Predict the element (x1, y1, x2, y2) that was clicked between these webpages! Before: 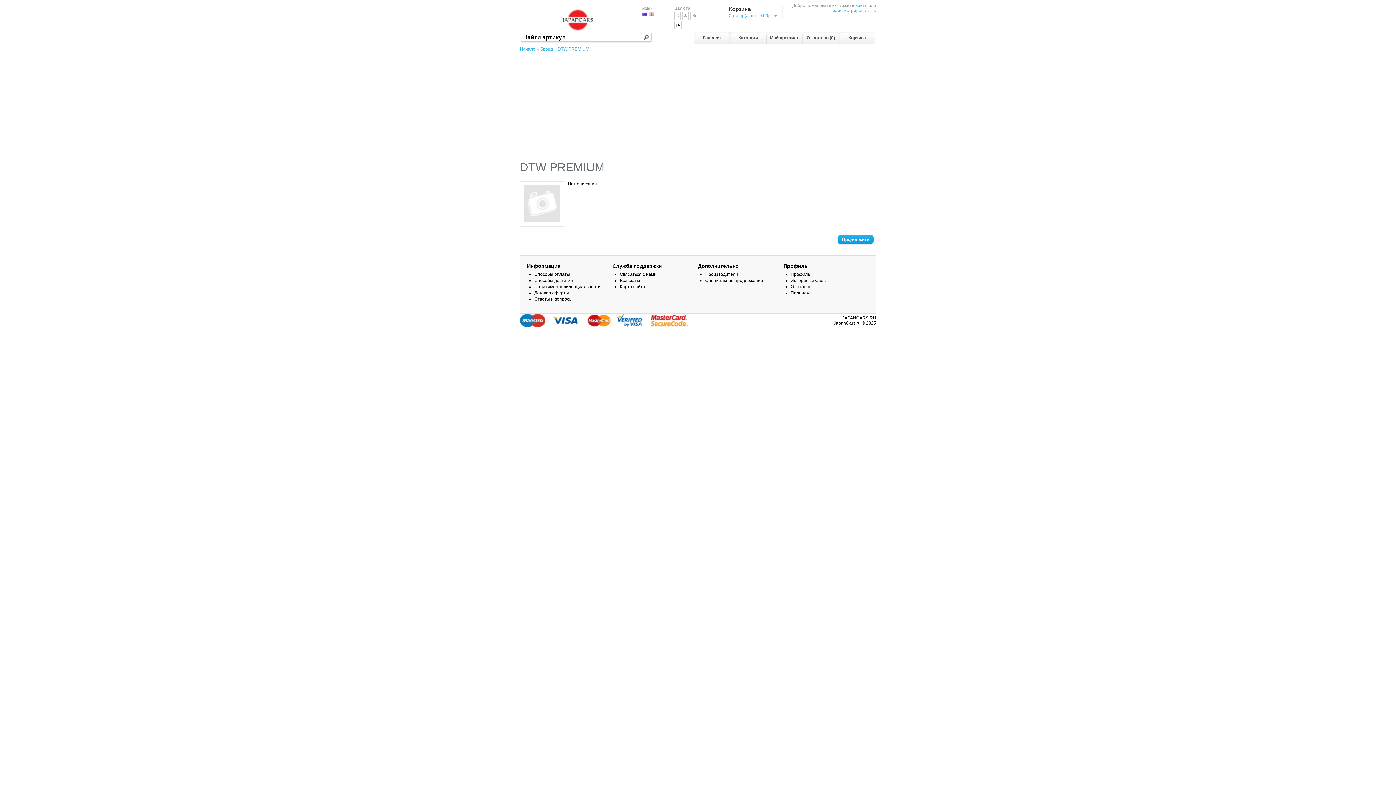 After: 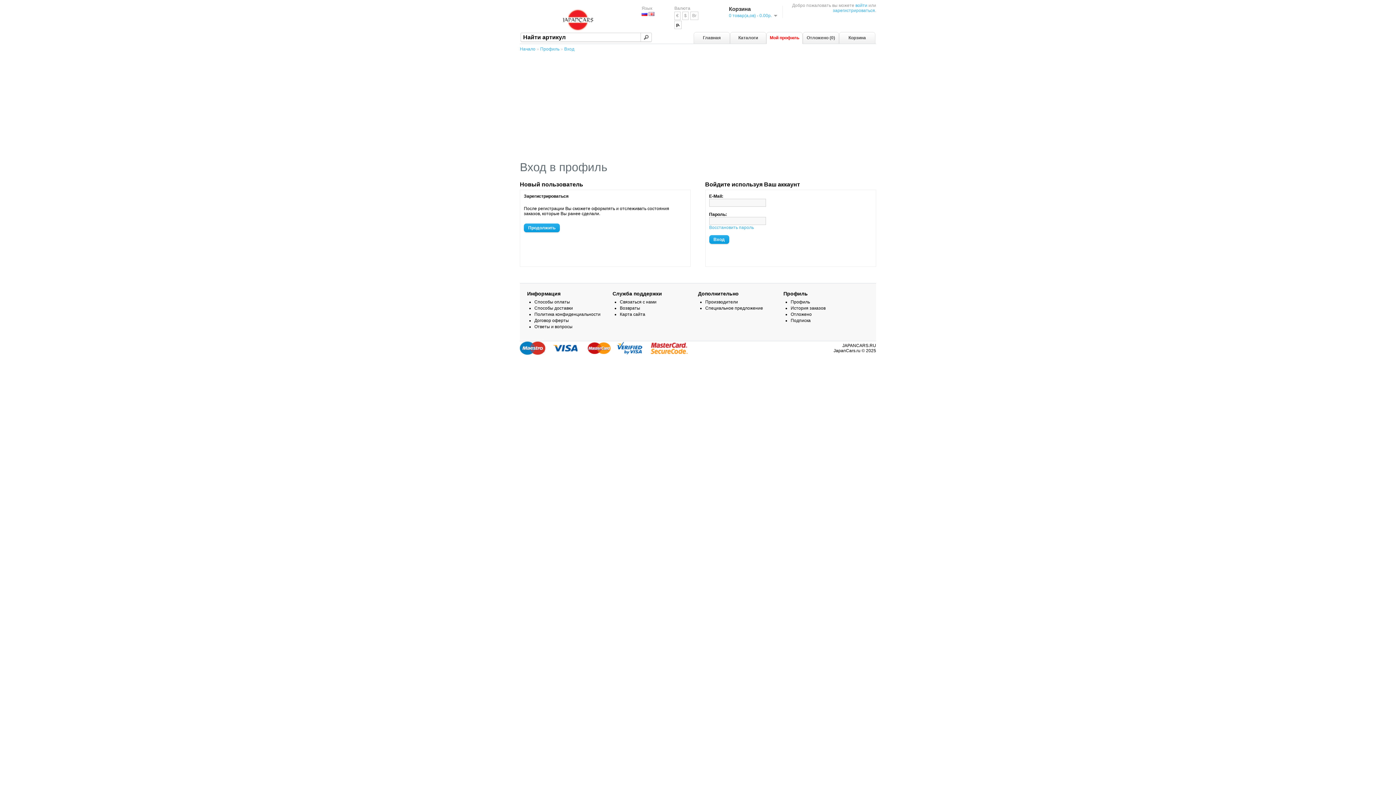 Action: label: войти bbox: (855, 2, 867, 8)